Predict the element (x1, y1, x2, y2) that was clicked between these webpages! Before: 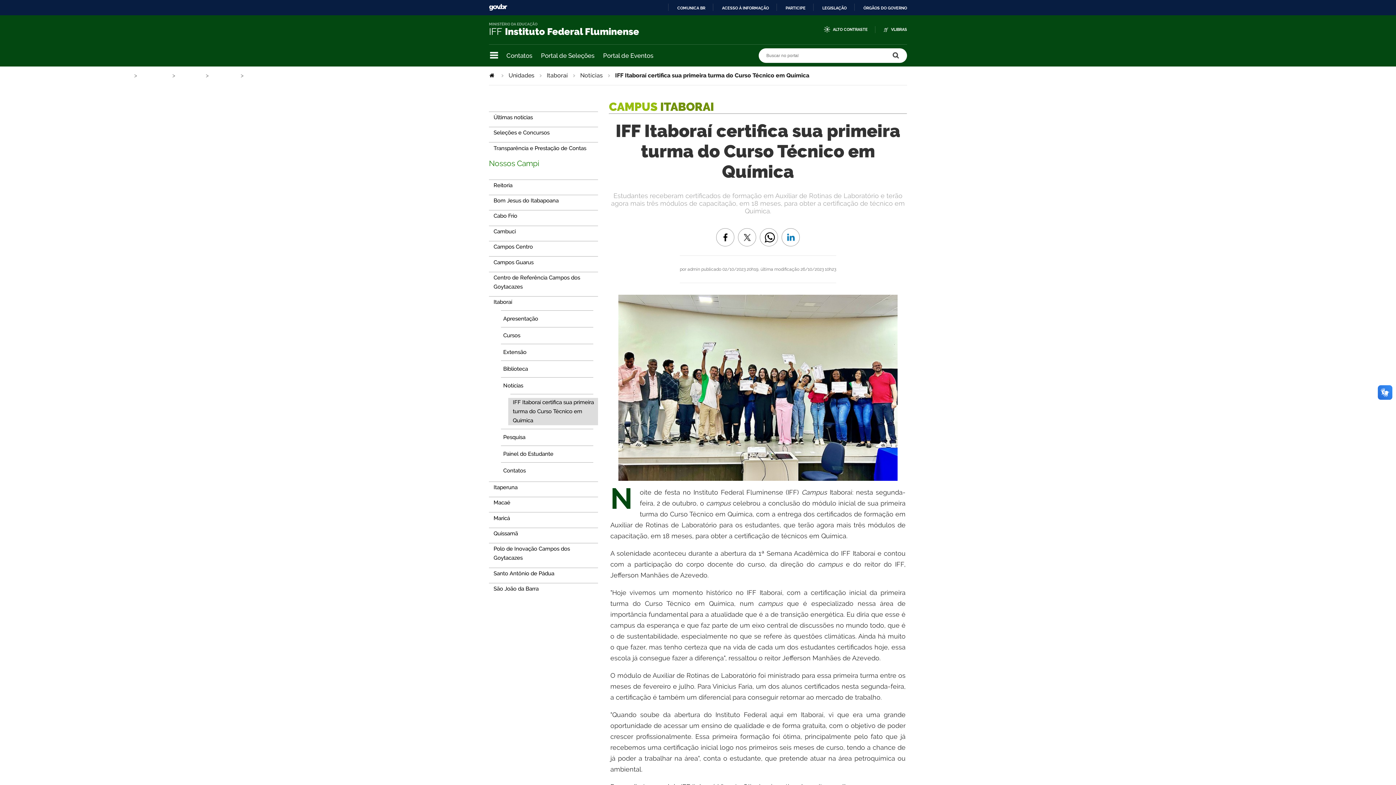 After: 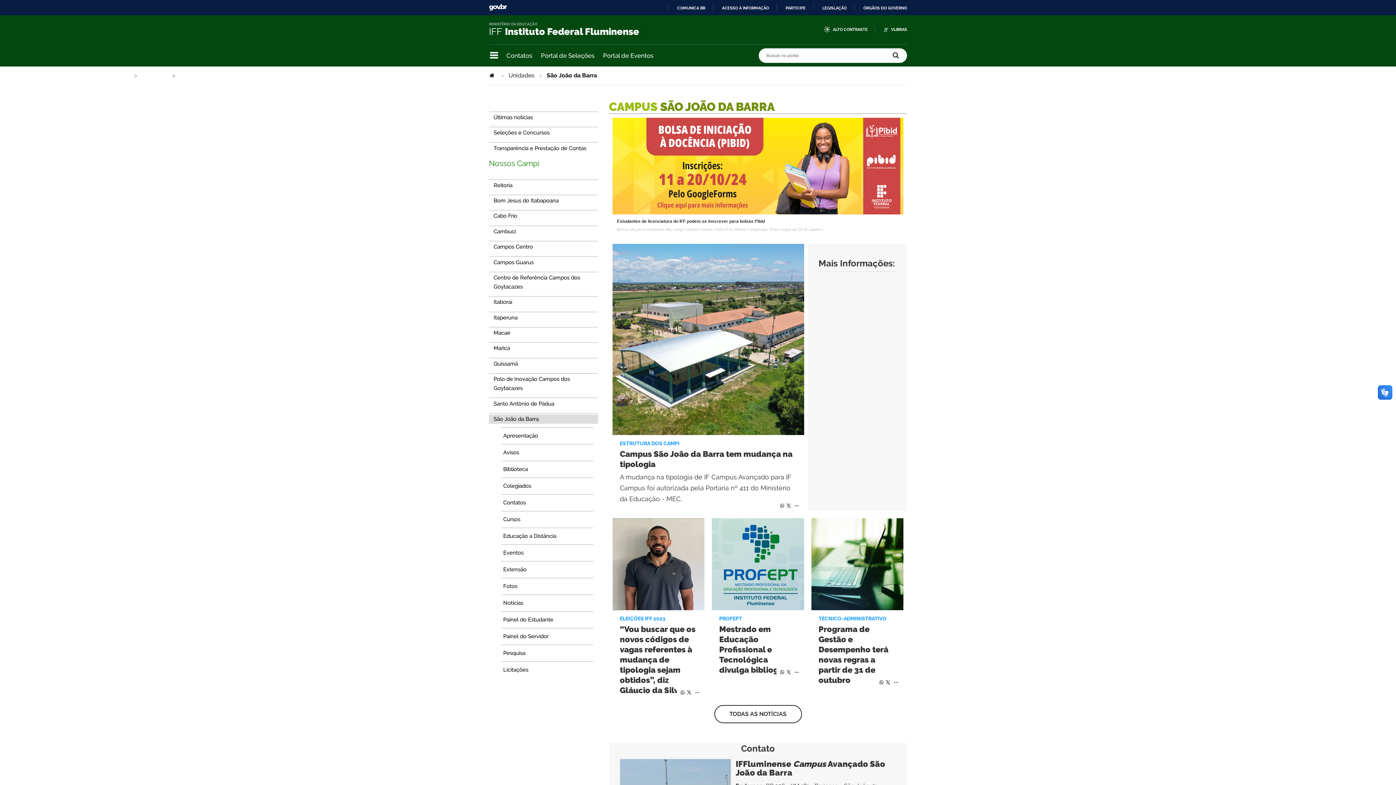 Action: label: São João da Barra bbox: (493, 584, 593, 593)